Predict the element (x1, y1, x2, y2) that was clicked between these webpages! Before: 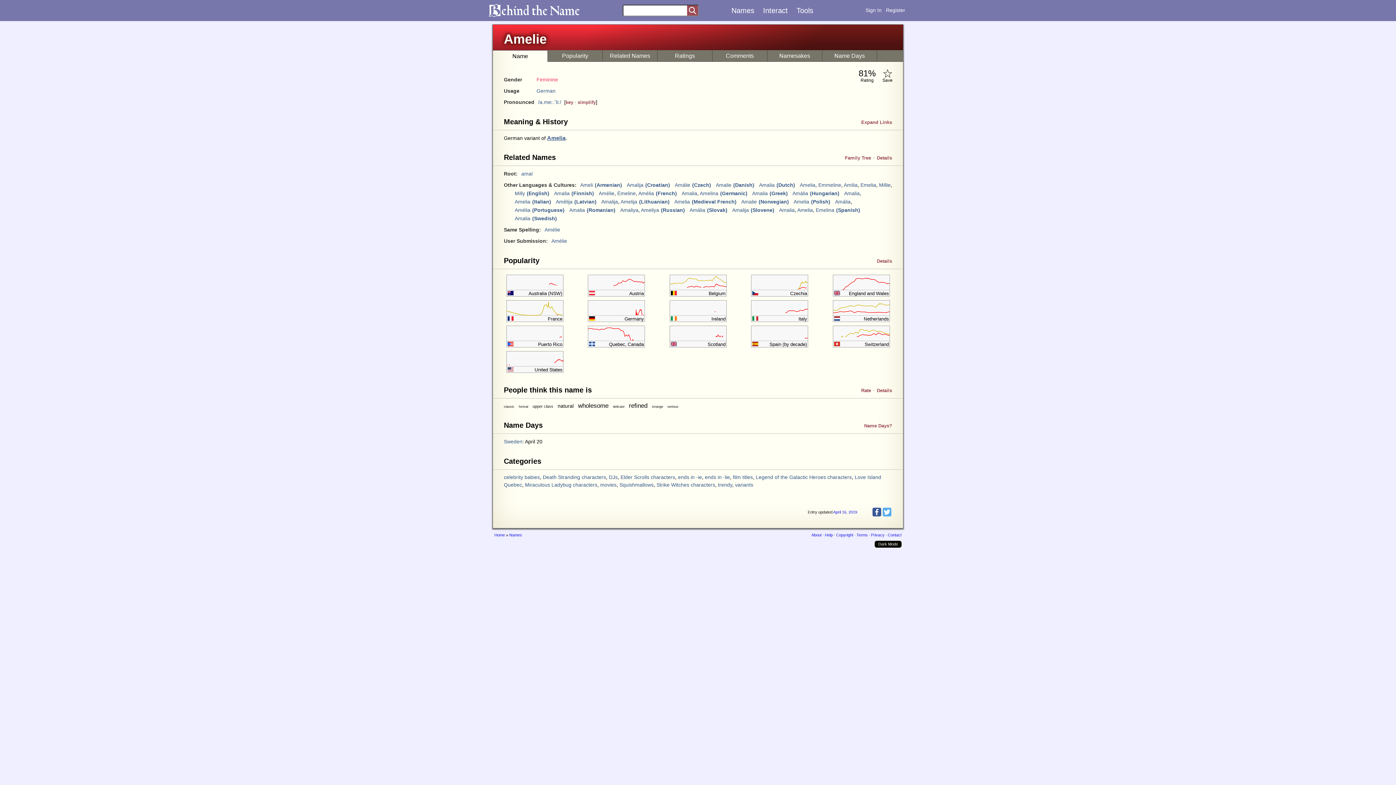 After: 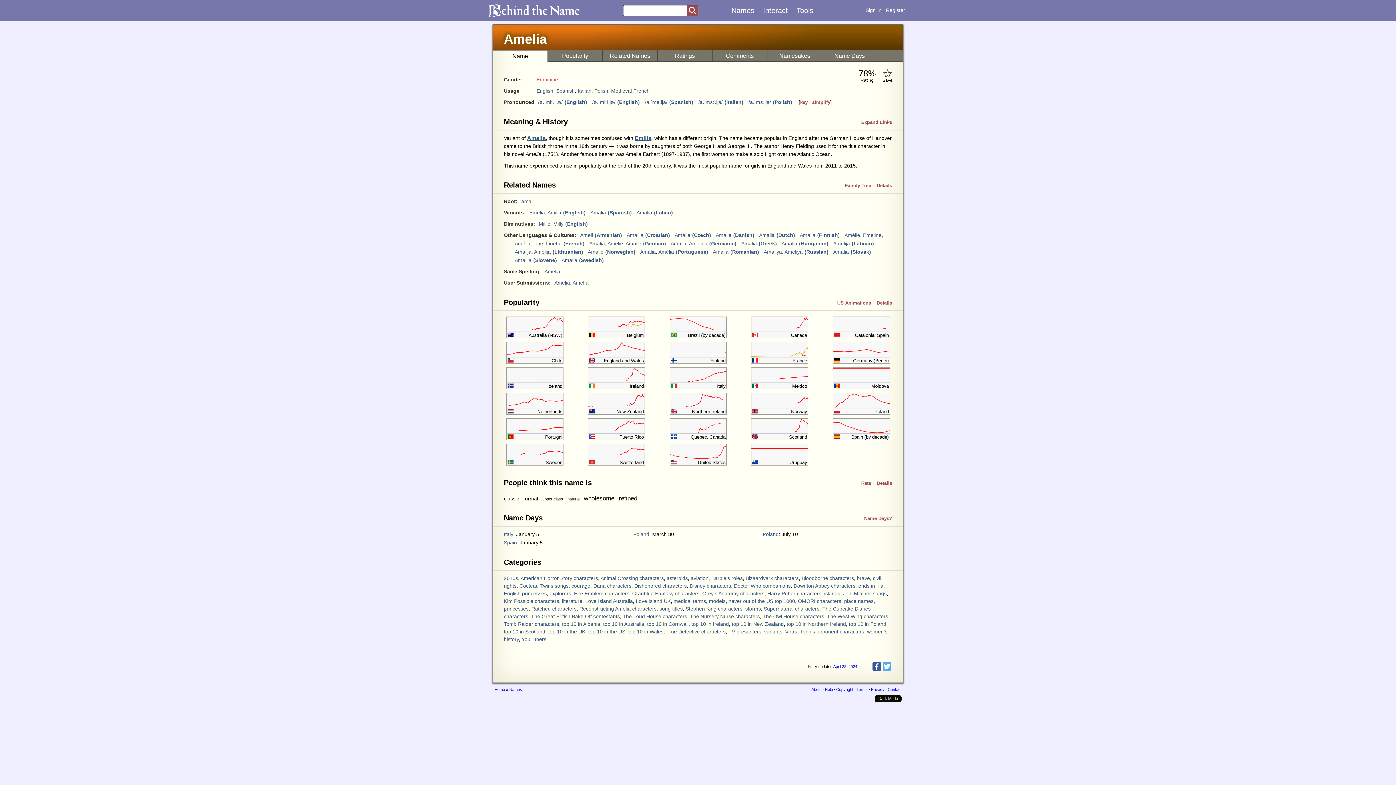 Action: label: Amelia bbox: (800, 182, 815, 188)